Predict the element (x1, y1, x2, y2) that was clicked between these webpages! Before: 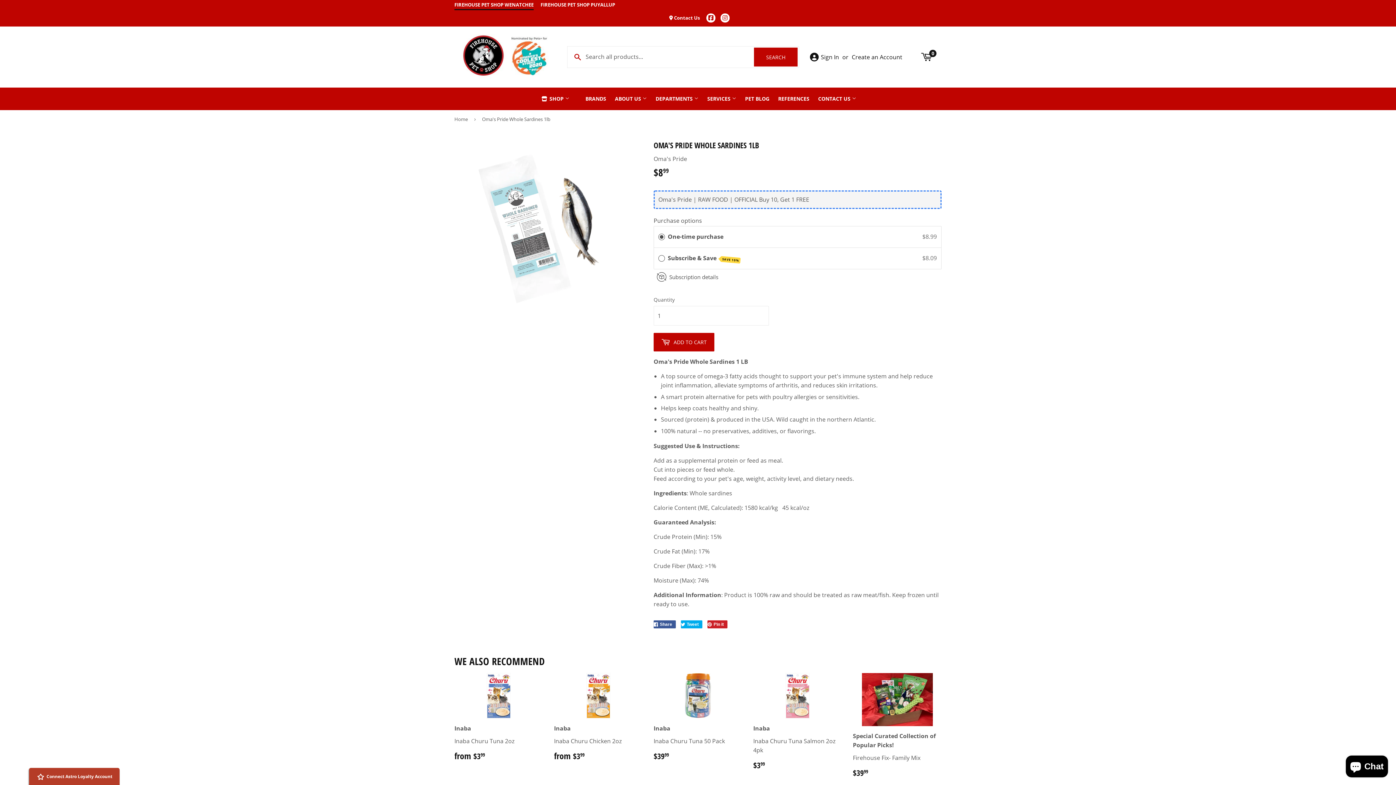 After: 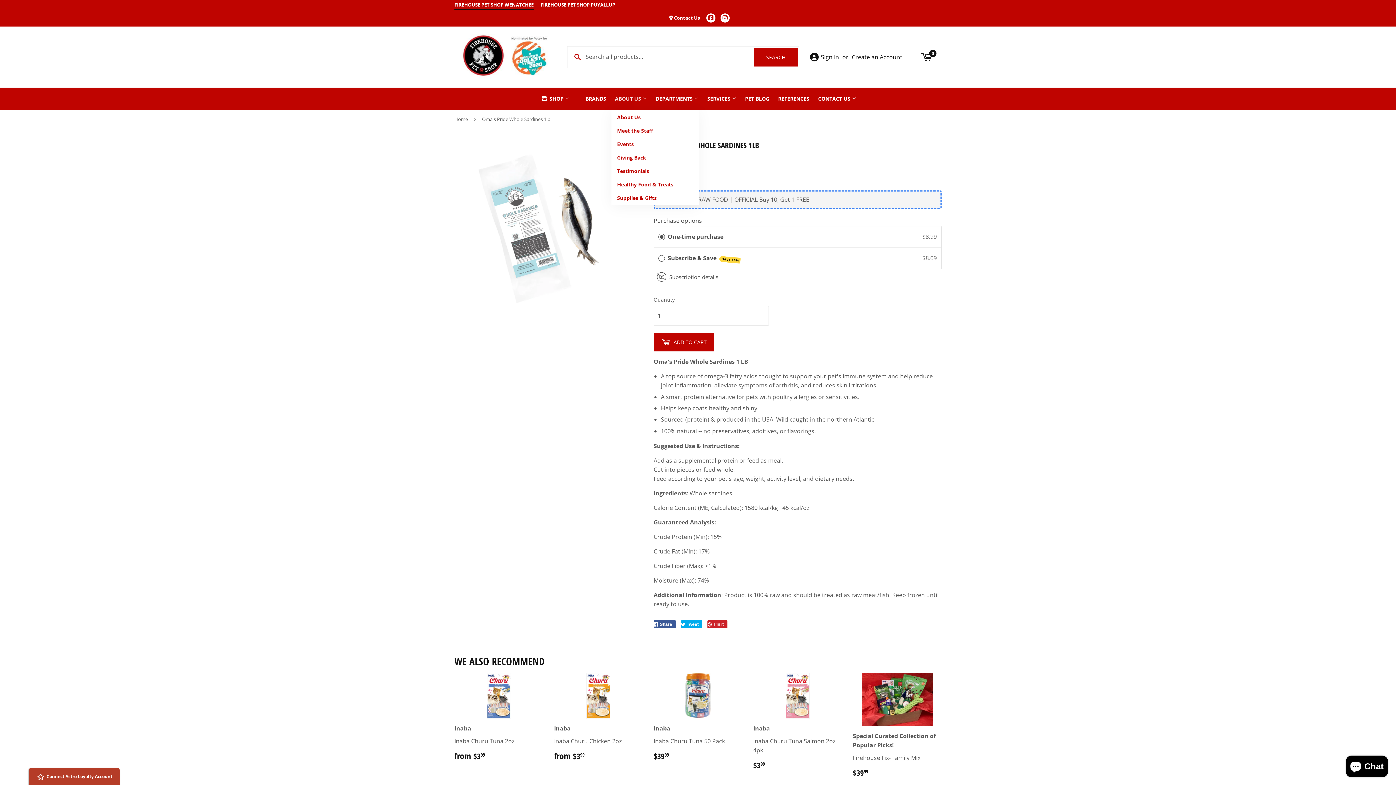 Action: bbox: (611, 87, 650, 110) label: ABOUT US 